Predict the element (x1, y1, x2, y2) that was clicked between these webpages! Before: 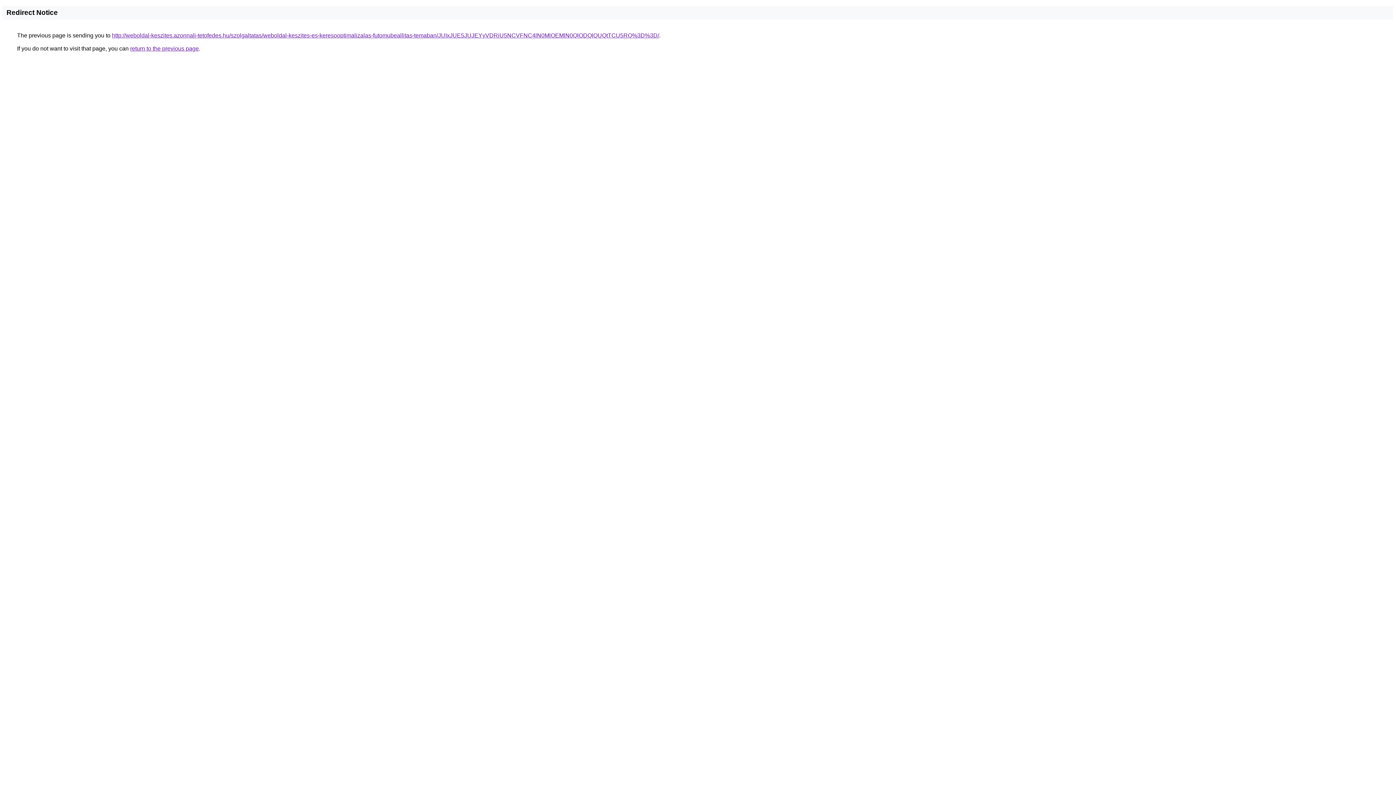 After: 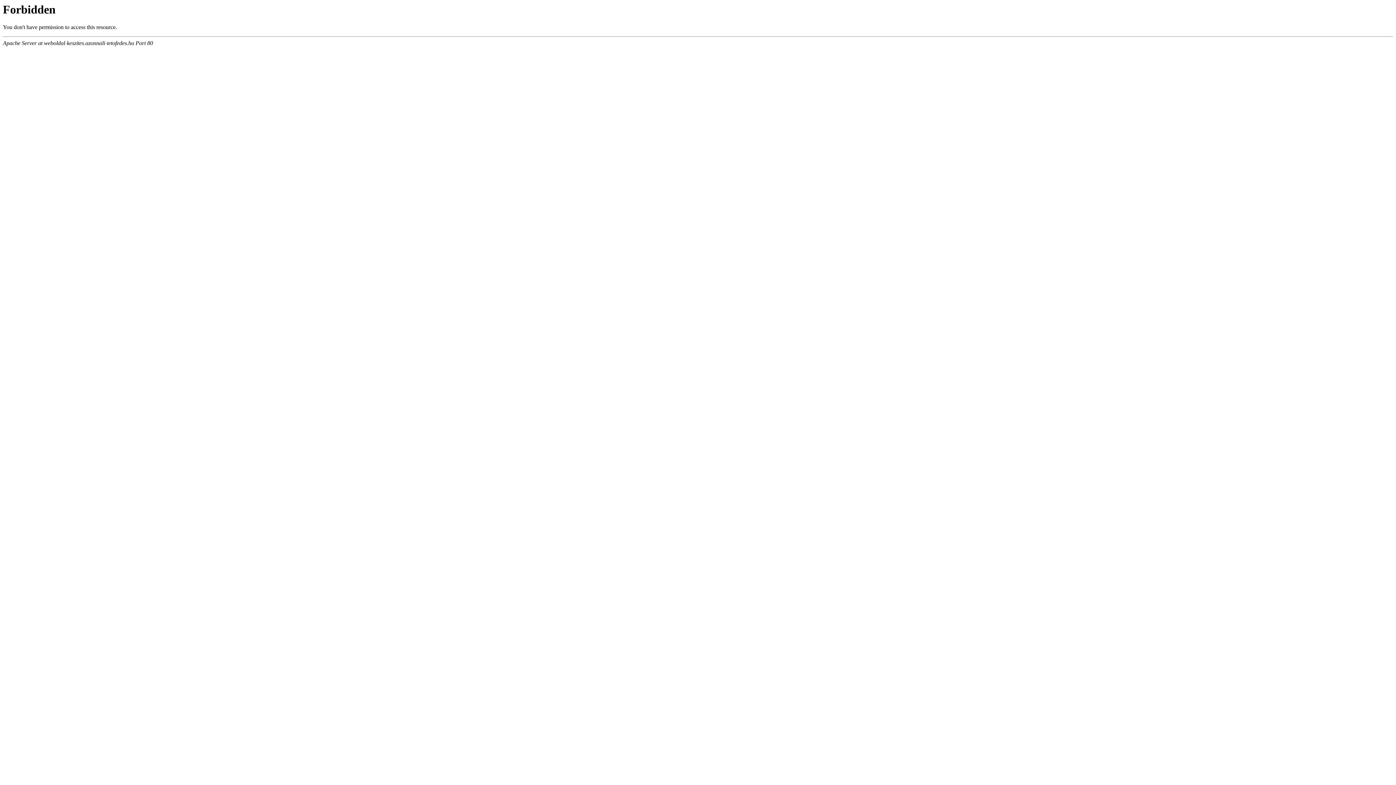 Action: bbox: (112, 32, 659, 38) label: http://weboldal-keszites.azonnali-tetofedes.hu/szolgaltatas/weboldal-keszites-es-keresooptimalizalas-futomubeallitas-temaban/JUIxJUE5JUJEYyVDRiU5NCVFNC4lN0MlOEMlN0QlODQlQUQtTCU5RQ%3D%3D/